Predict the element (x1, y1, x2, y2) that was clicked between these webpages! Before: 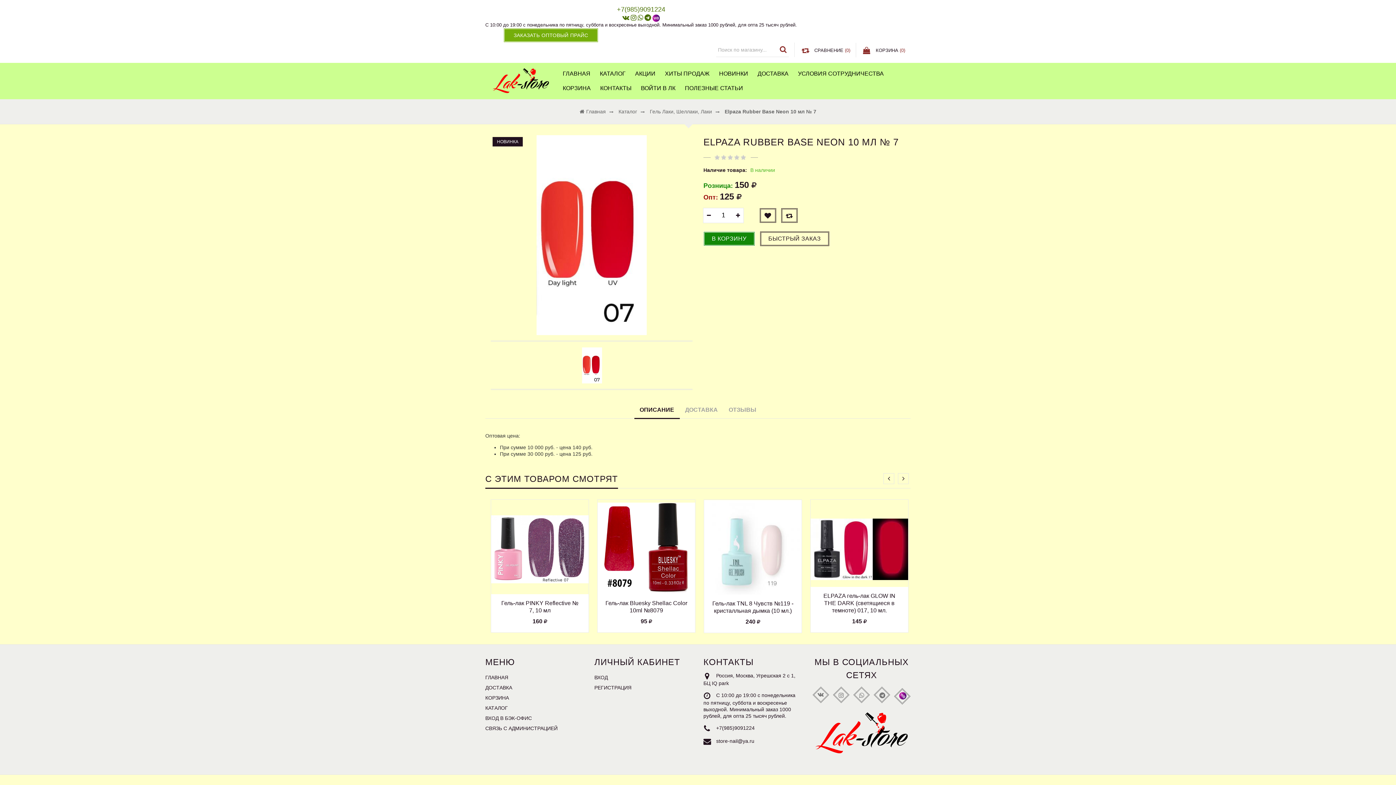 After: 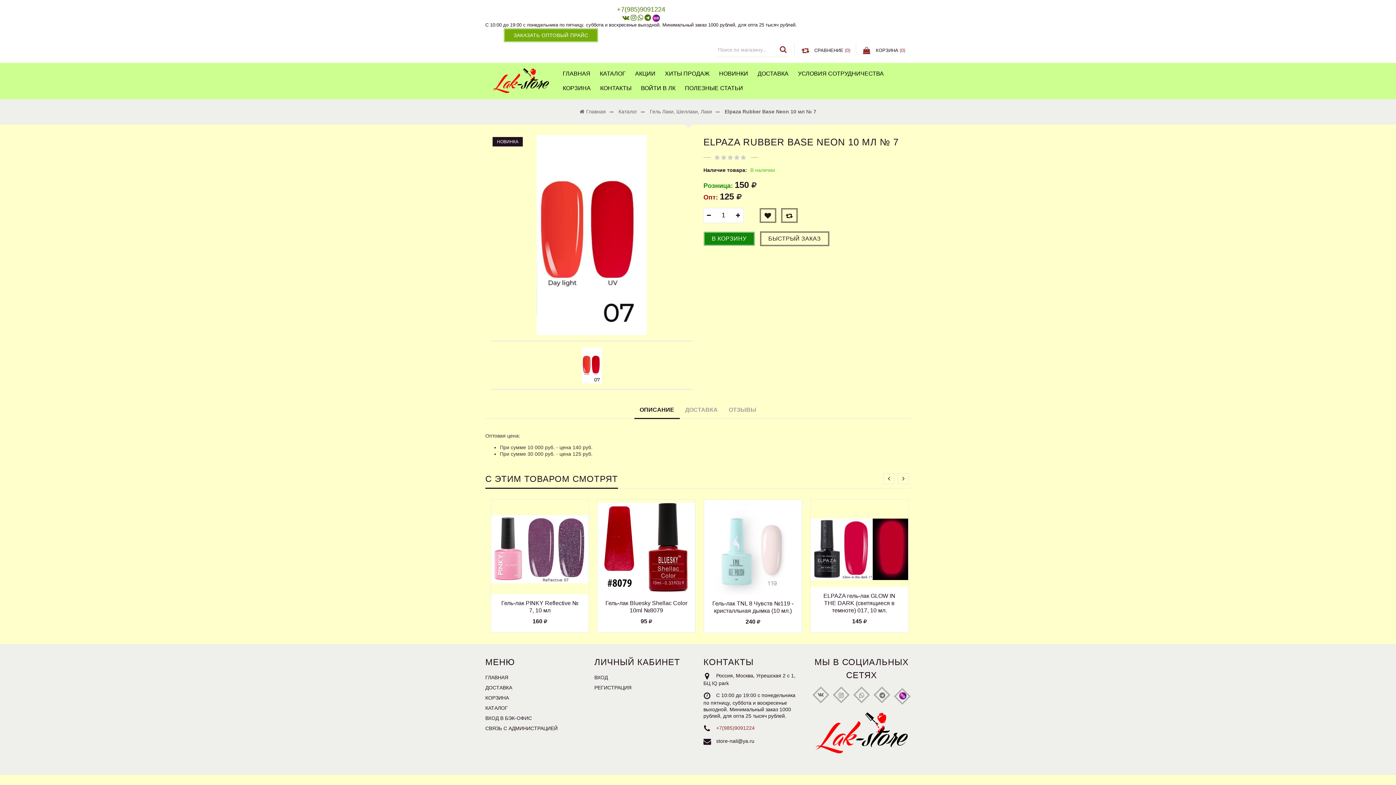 Action: label: +7(985)9091224 bbox: (716, 725, 754, 731)